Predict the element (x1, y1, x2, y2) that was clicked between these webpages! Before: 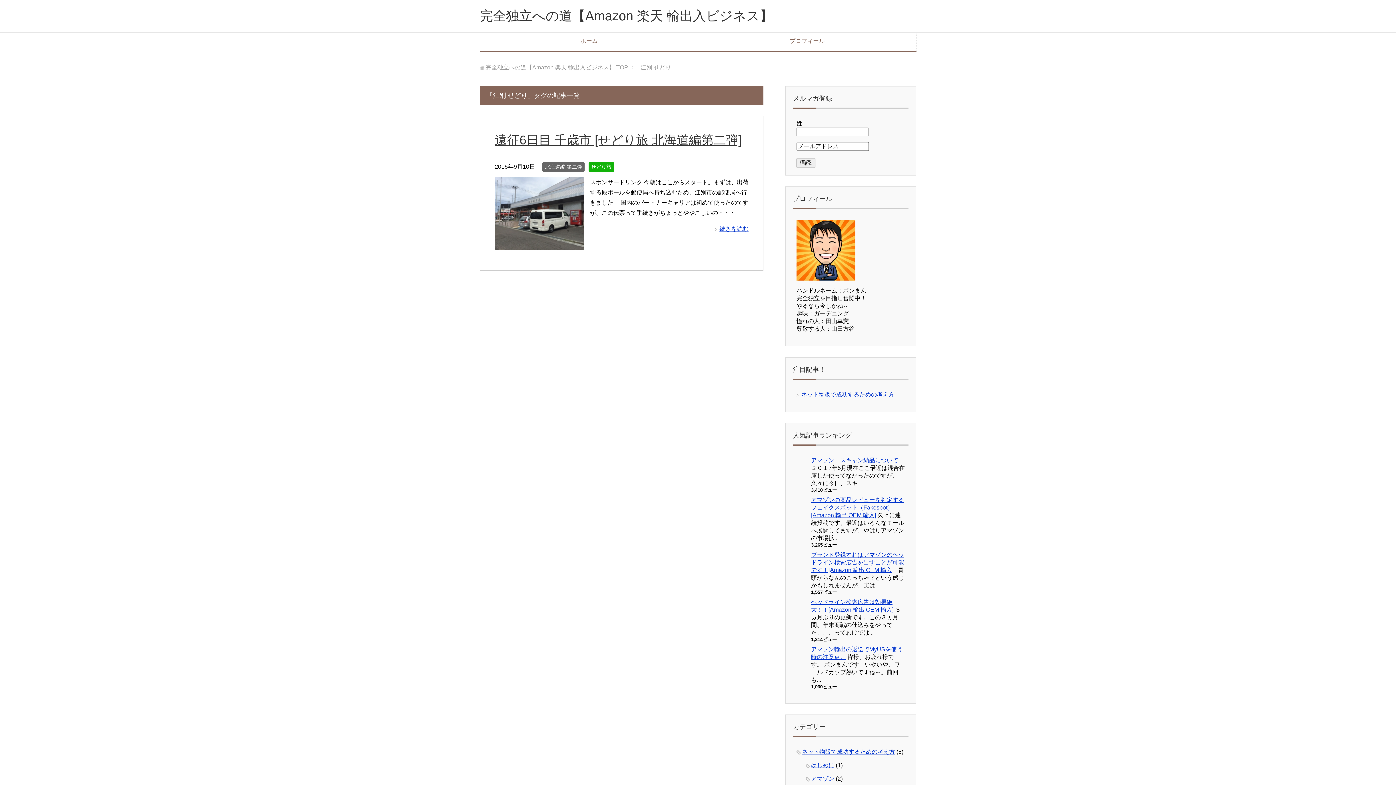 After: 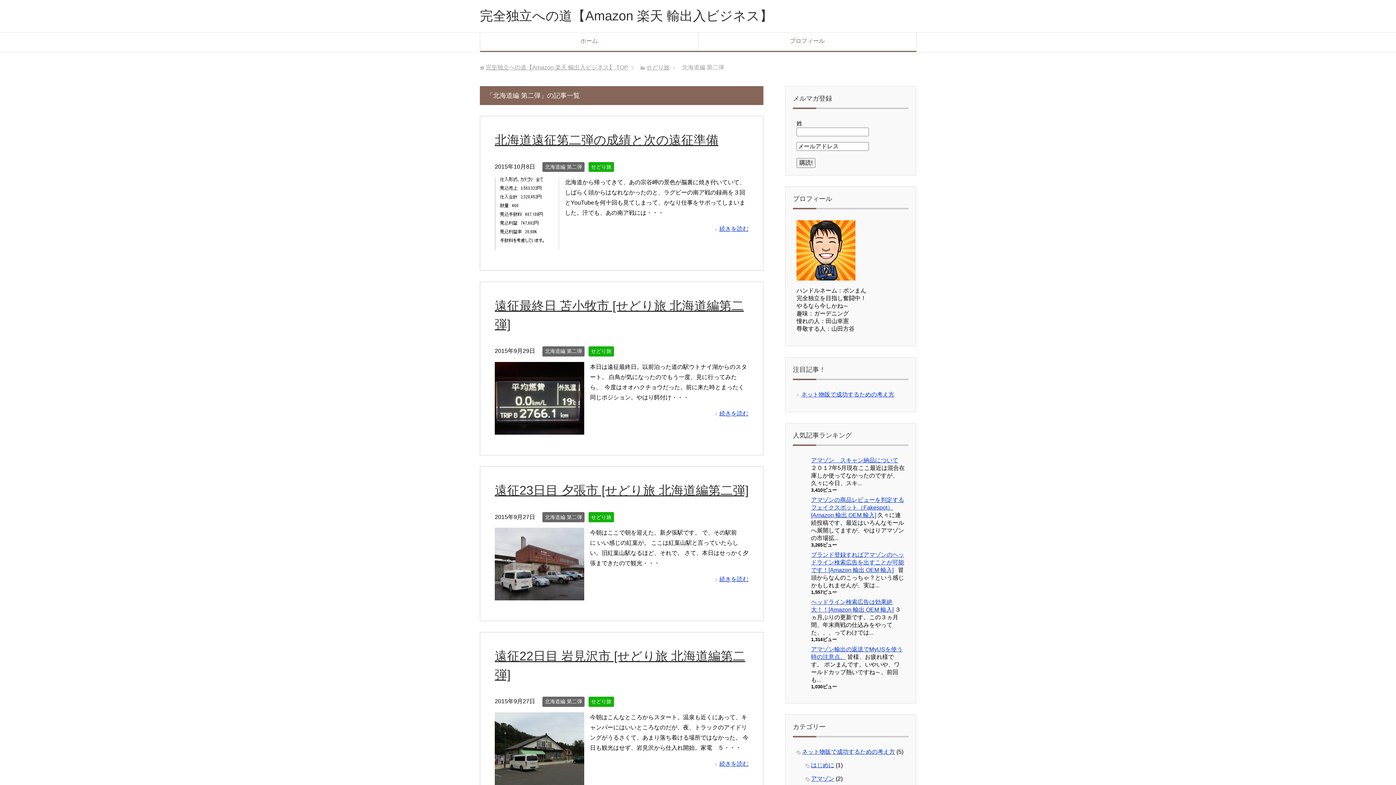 Action: bbox: (542, 162, 584, 172) label: 北海道編 第二弾